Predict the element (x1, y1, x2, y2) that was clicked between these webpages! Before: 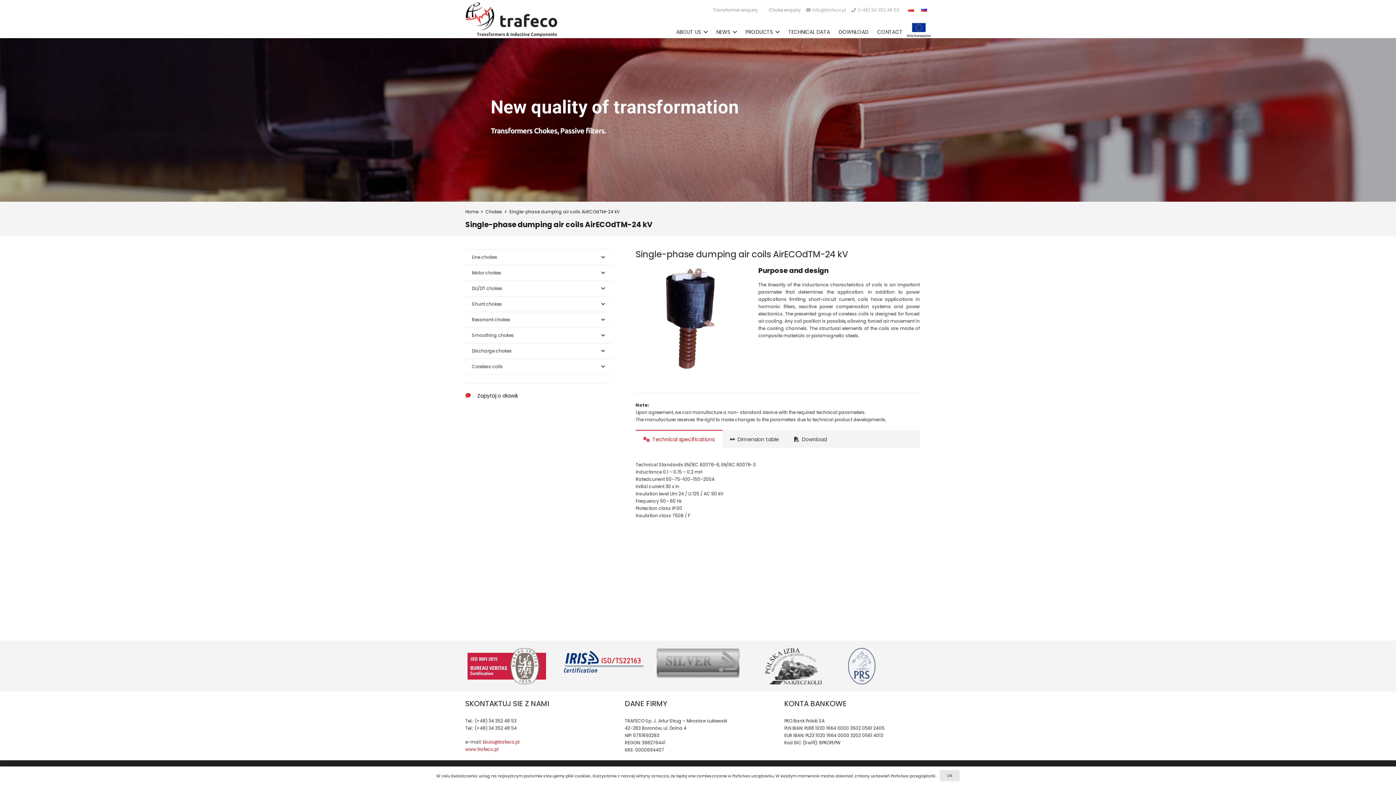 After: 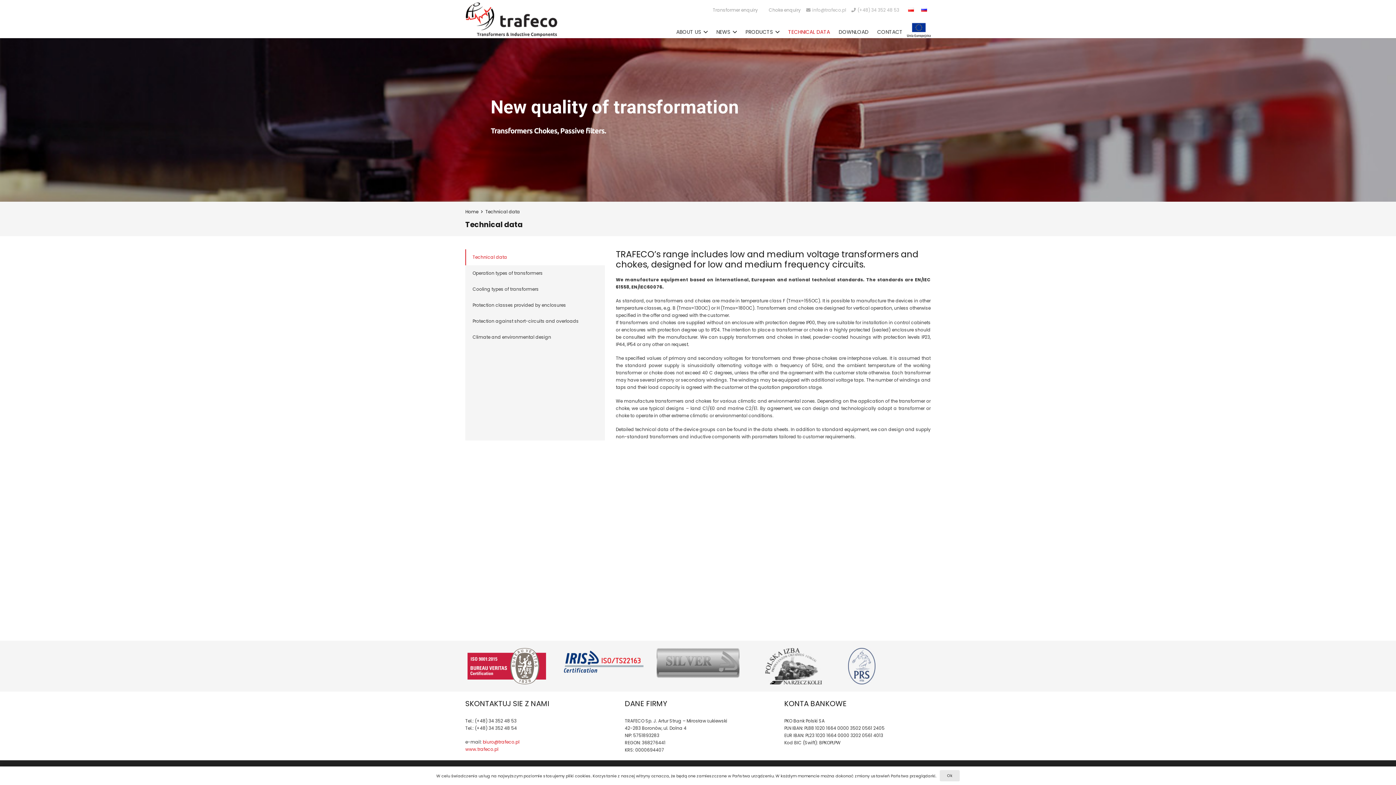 Action: bbox: (784, 22, 834, 40) label: TECHNICAL DATA